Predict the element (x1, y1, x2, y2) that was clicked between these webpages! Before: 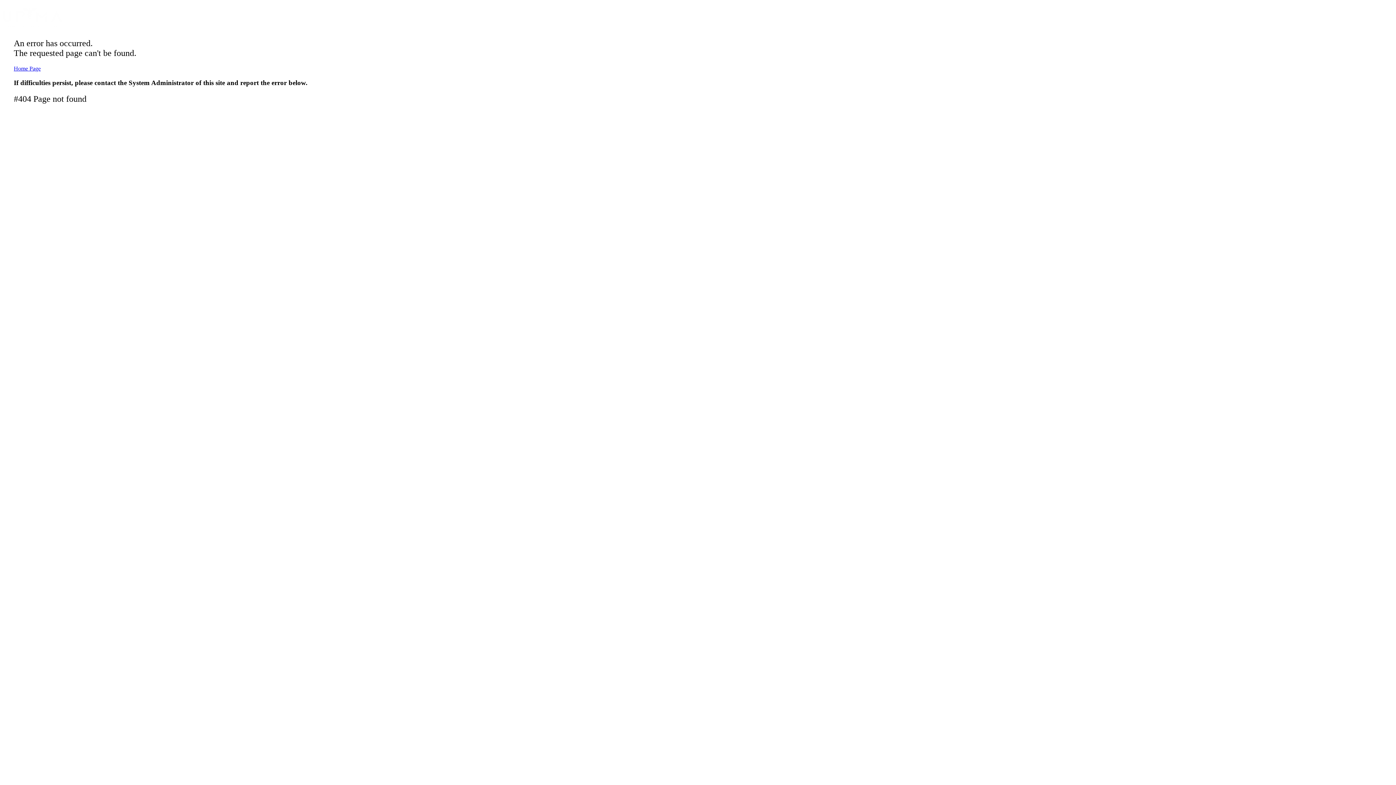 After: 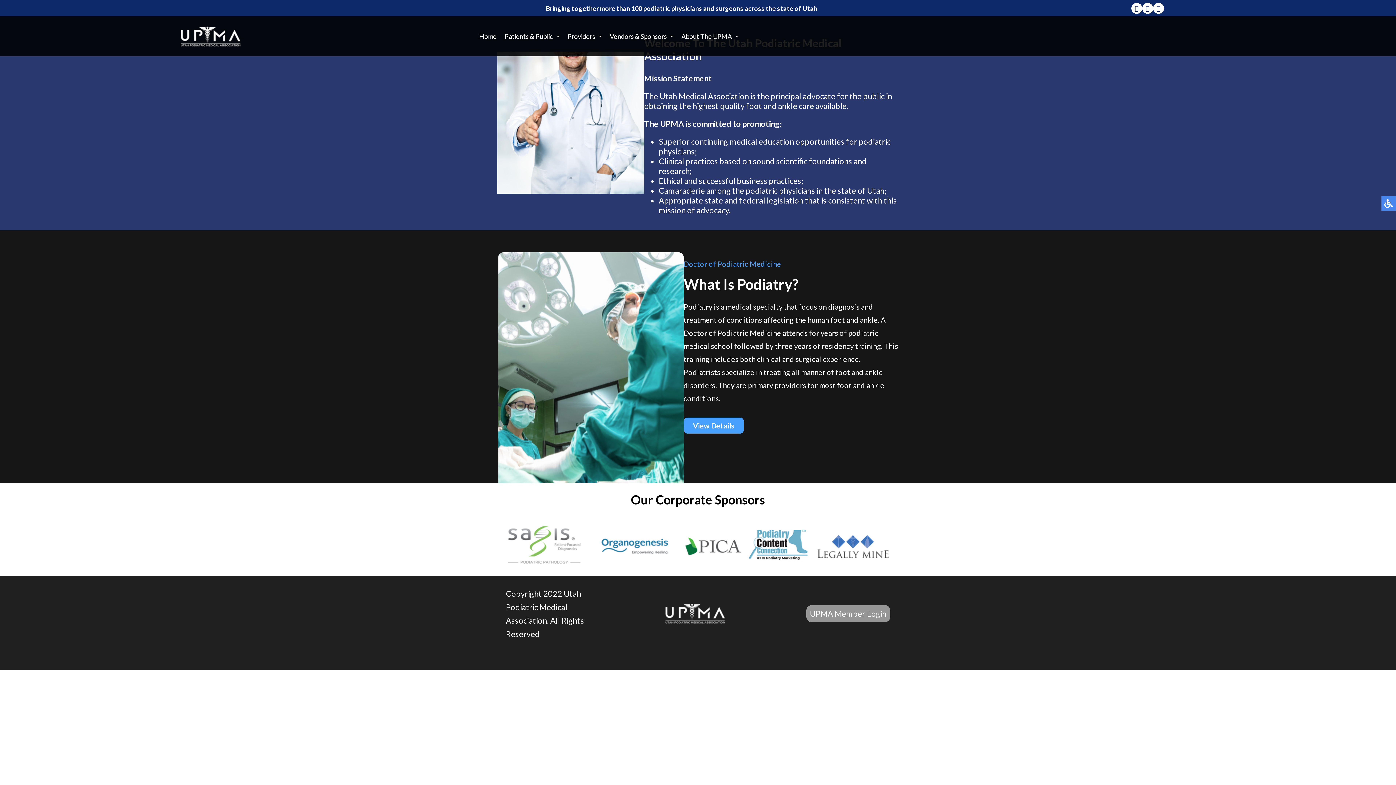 Action: bbox: (2, 7, 1393, 27)